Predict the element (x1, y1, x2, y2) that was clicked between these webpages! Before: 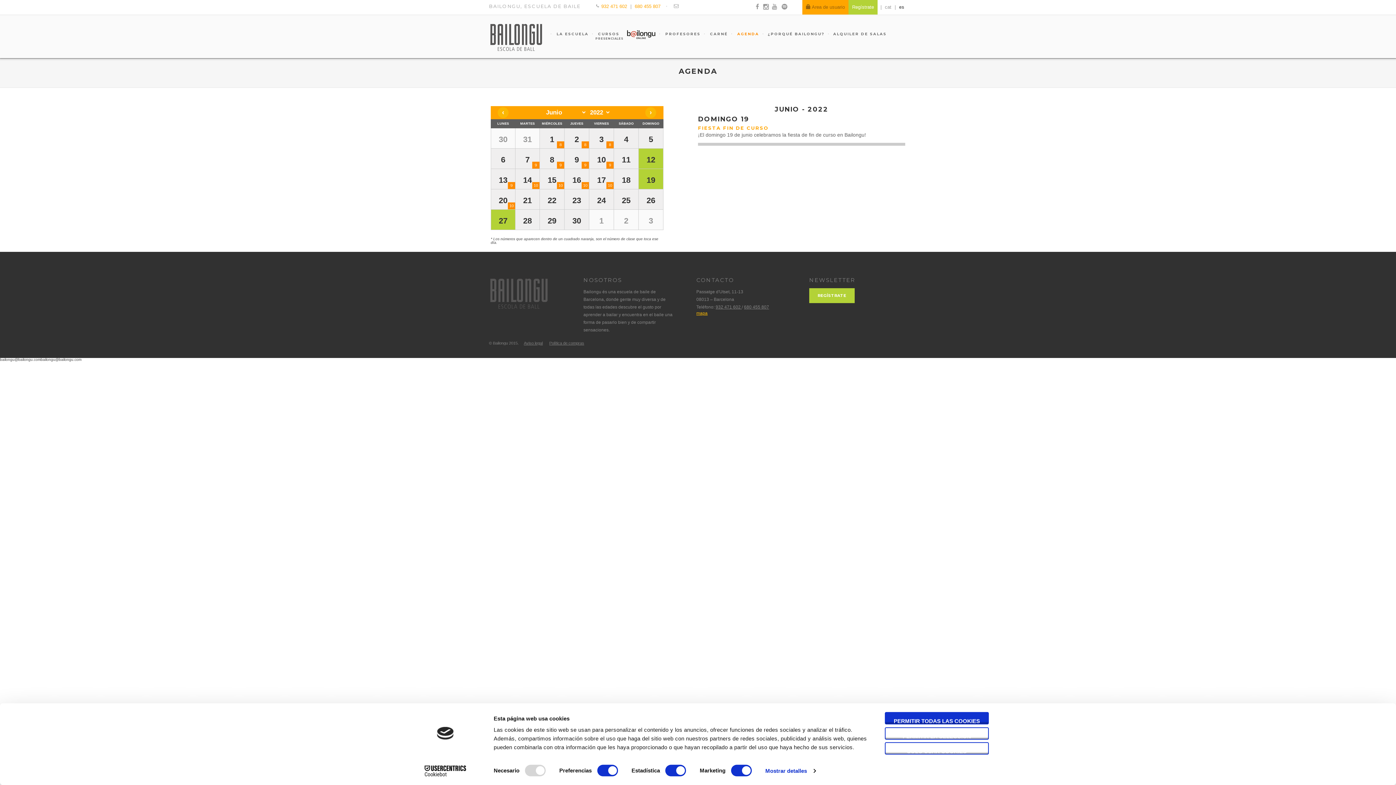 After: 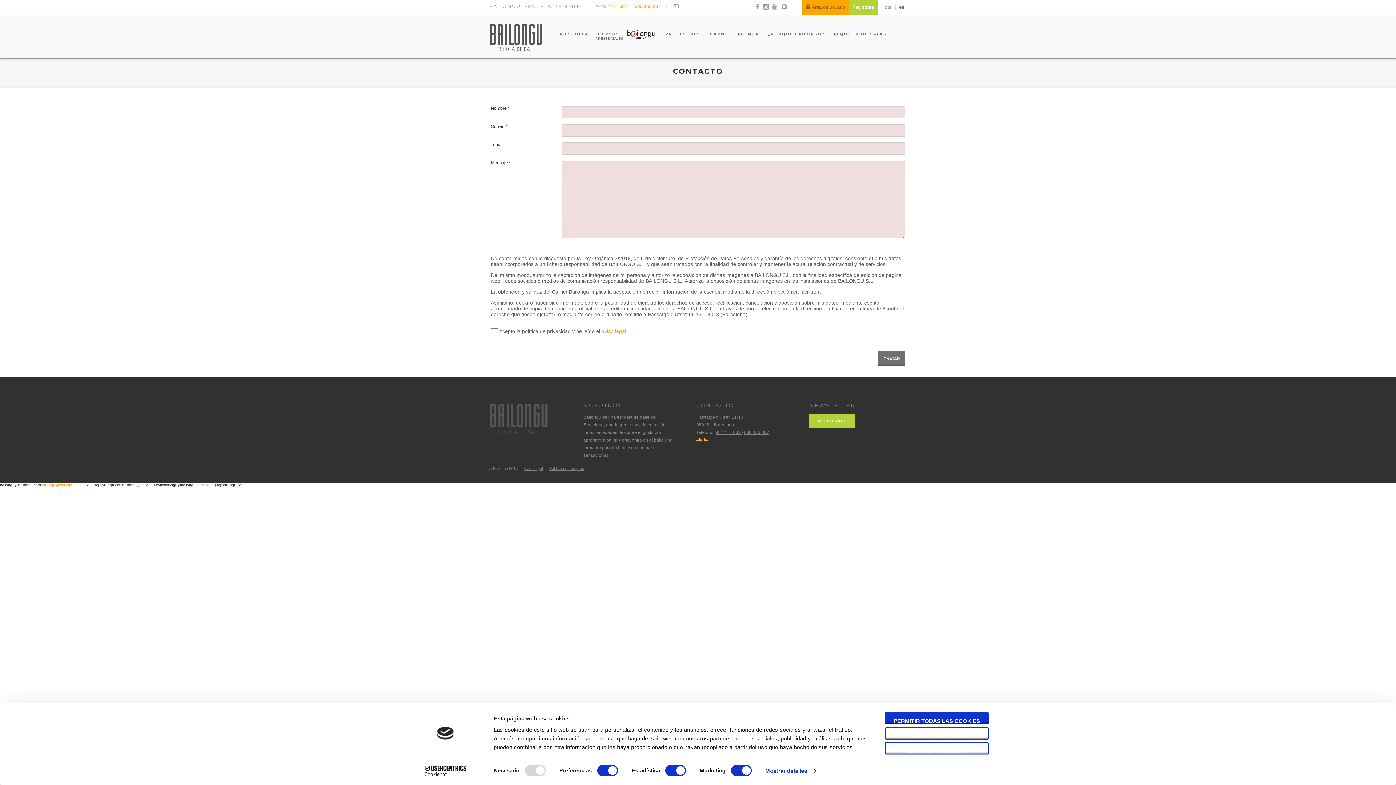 Action: bbox: (660, 3, 666, 8)